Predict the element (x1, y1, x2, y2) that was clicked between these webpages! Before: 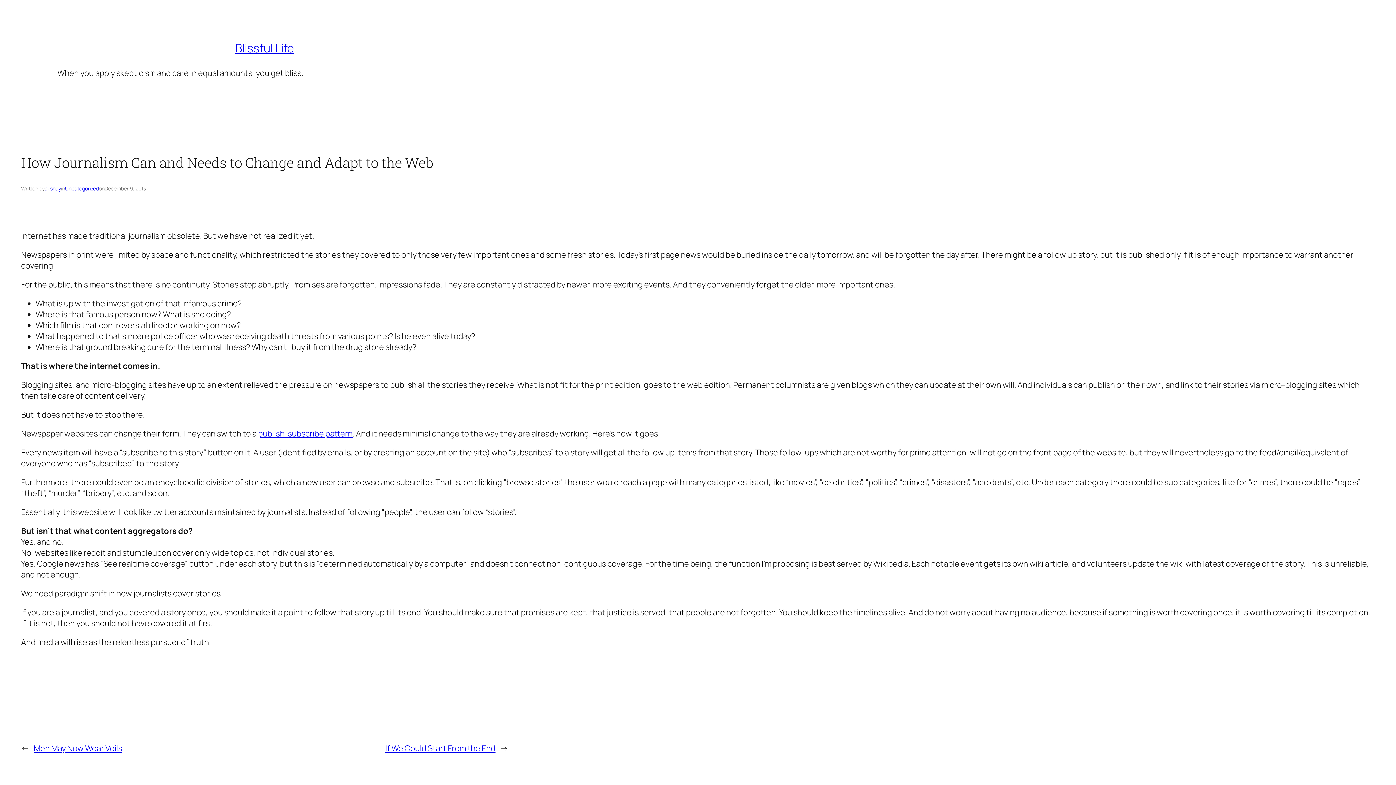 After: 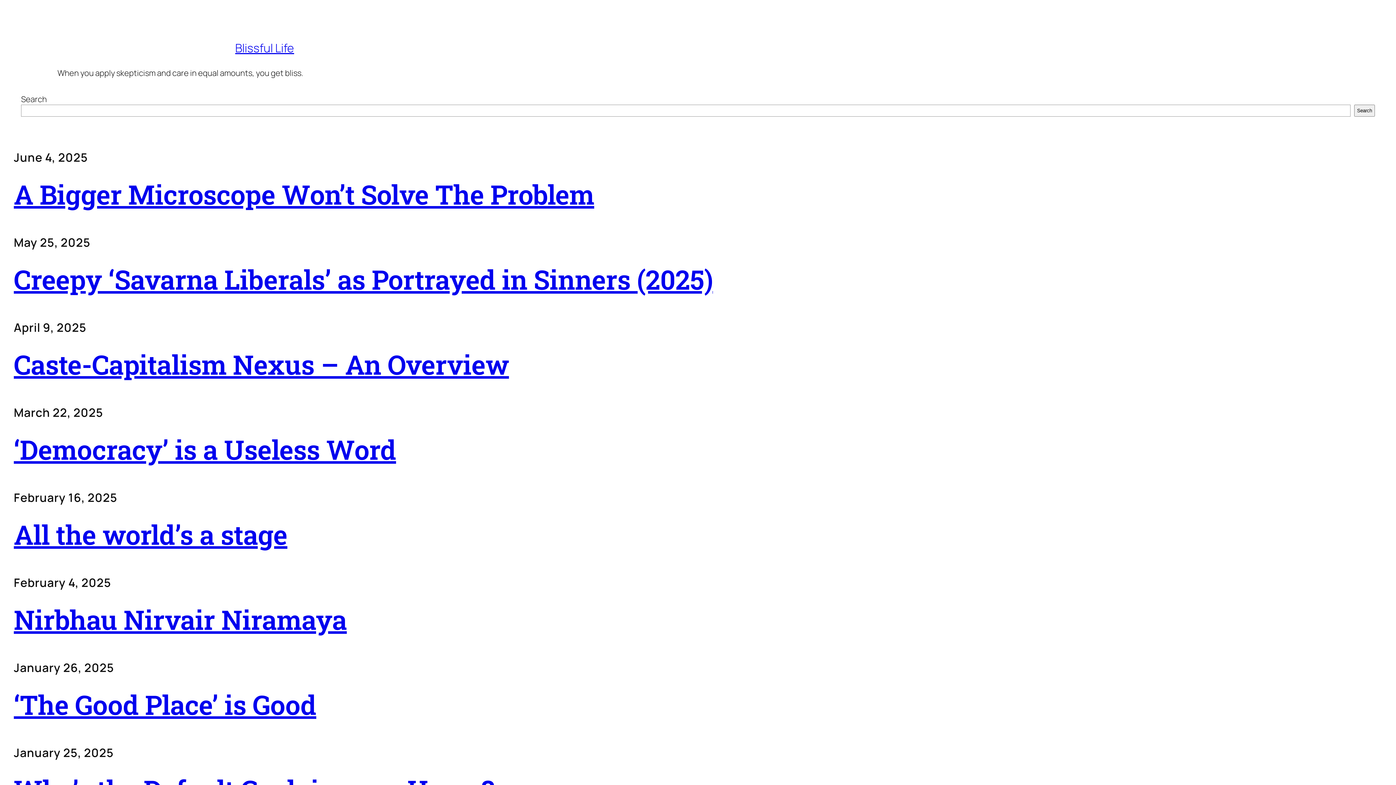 Action: bbox: (235, 40, 294, 56) label: Blissful Life